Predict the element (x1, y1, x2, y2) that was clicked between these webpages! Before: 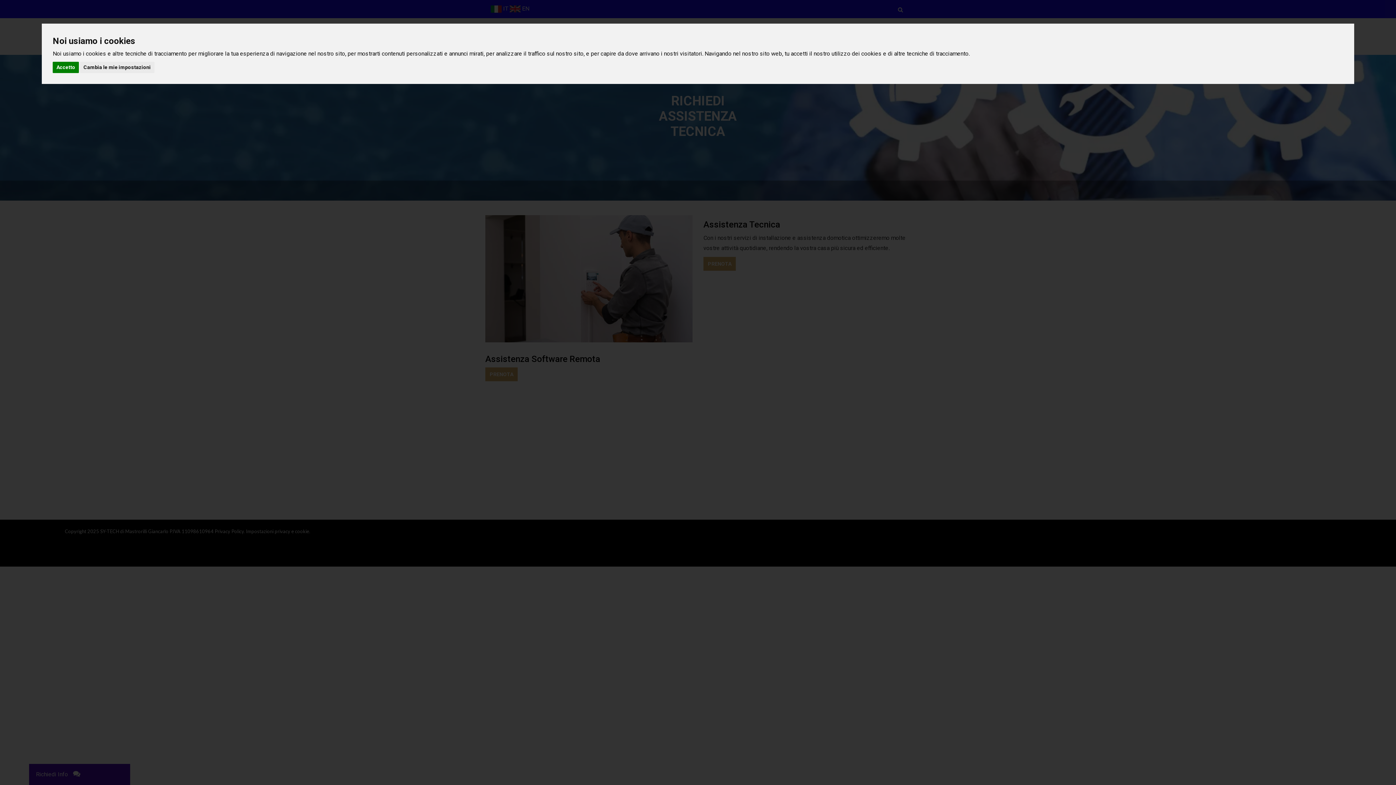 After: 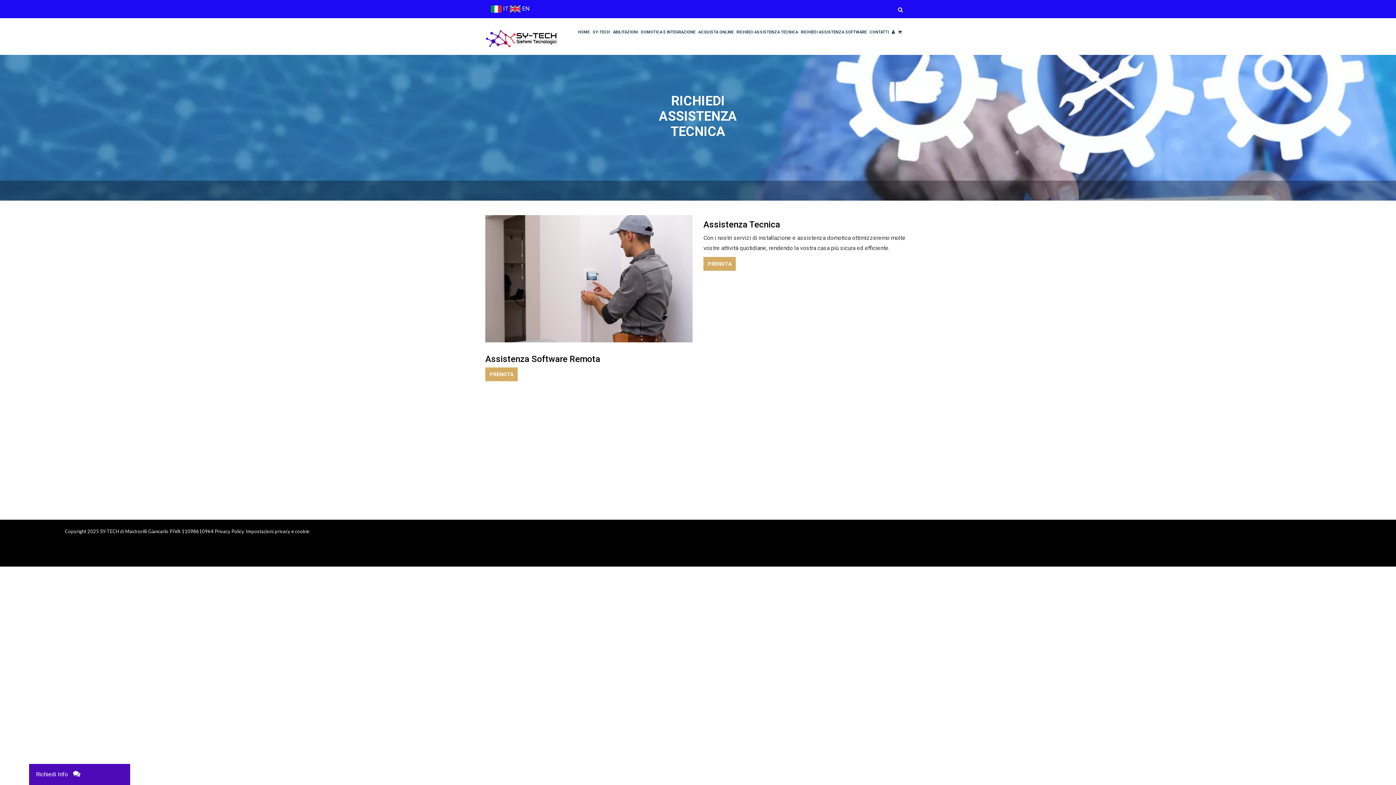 Action: label: Accetto bbox: (52, 61, 78, 73)